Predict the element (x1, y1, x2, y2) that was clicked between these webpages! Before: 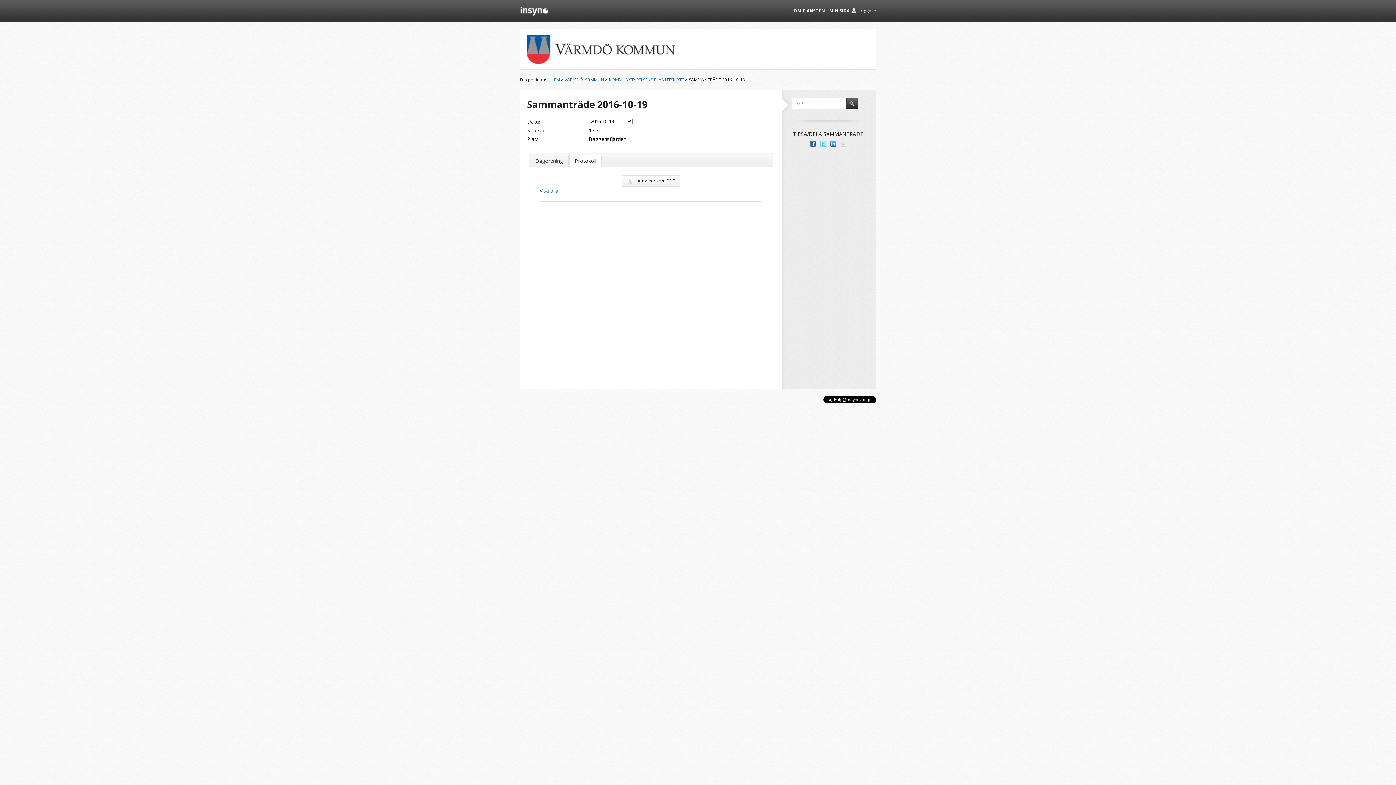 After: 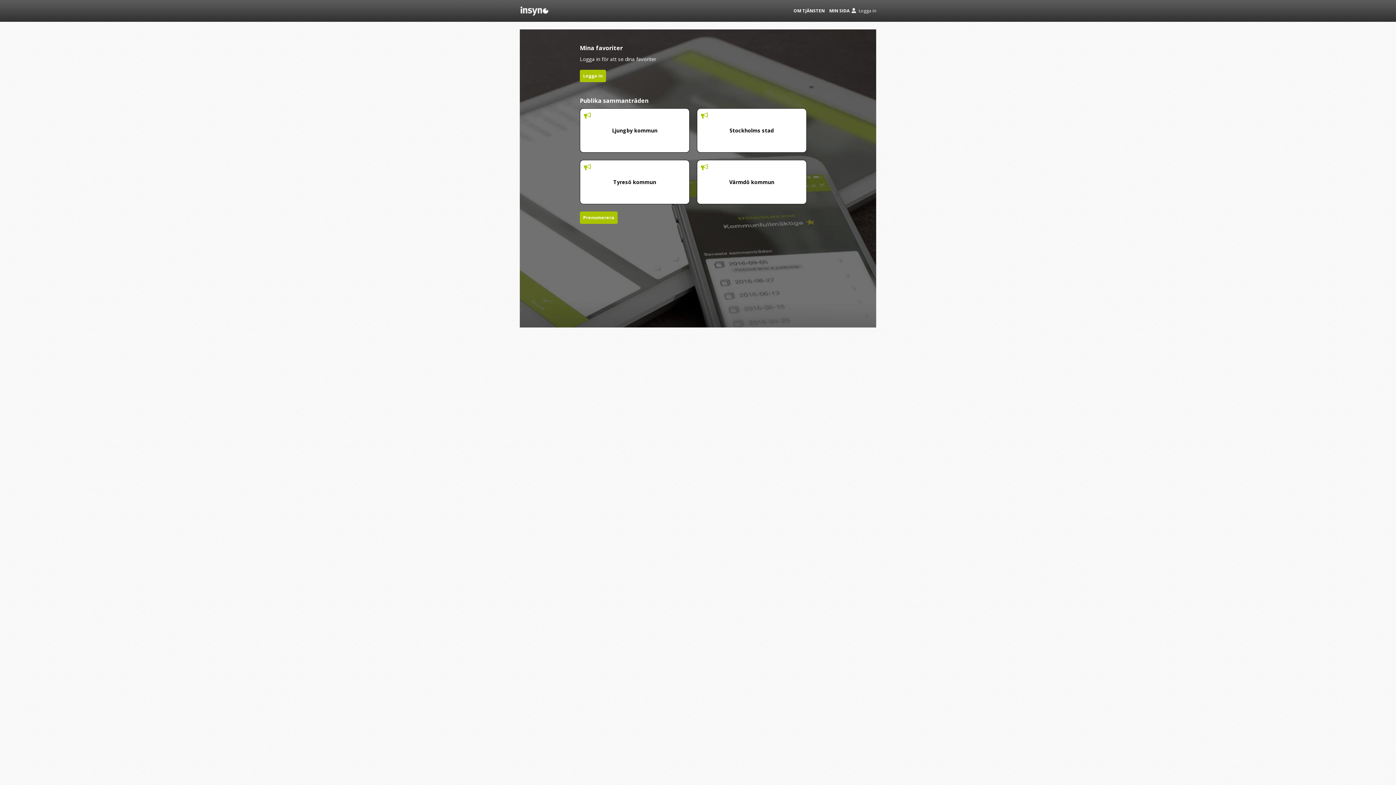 Action: bbox: (520, 10, 549, 17)